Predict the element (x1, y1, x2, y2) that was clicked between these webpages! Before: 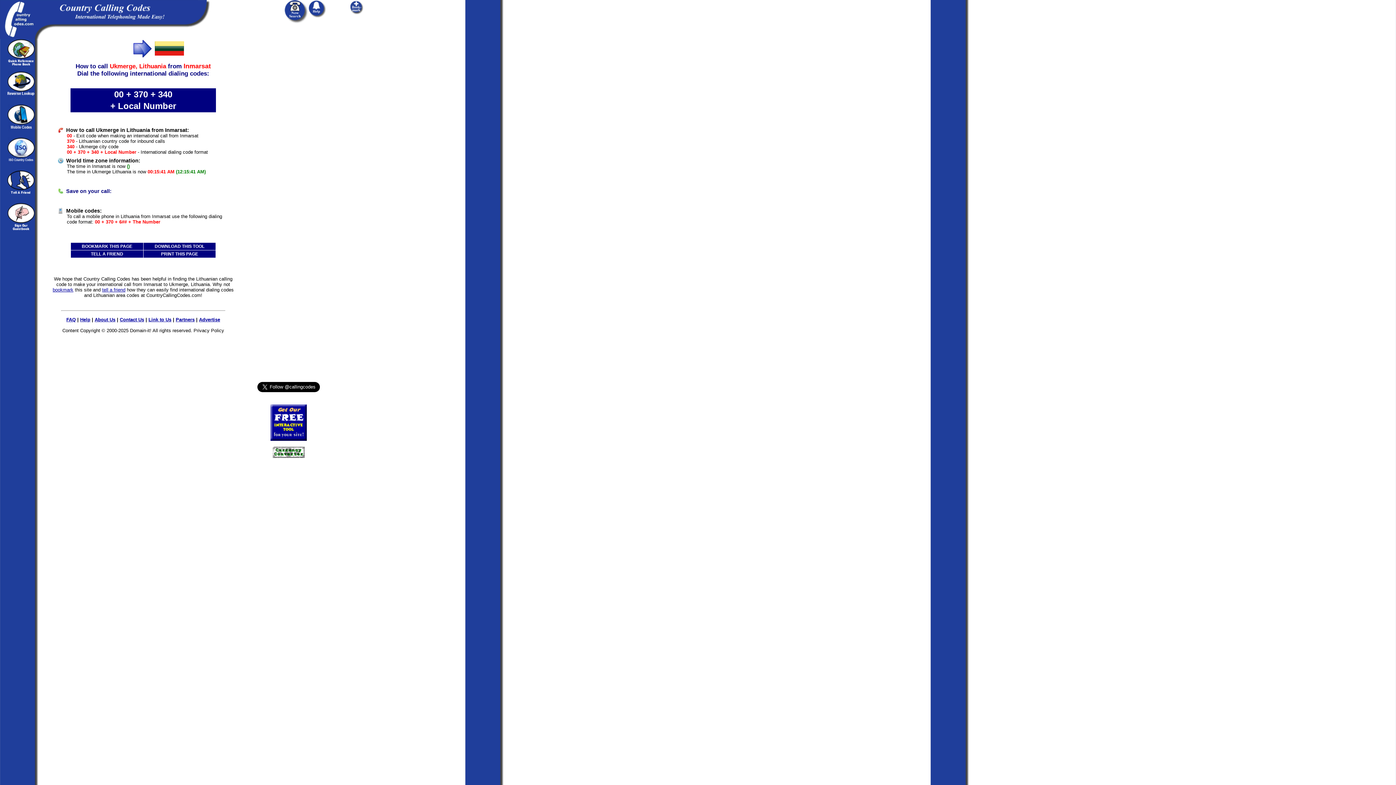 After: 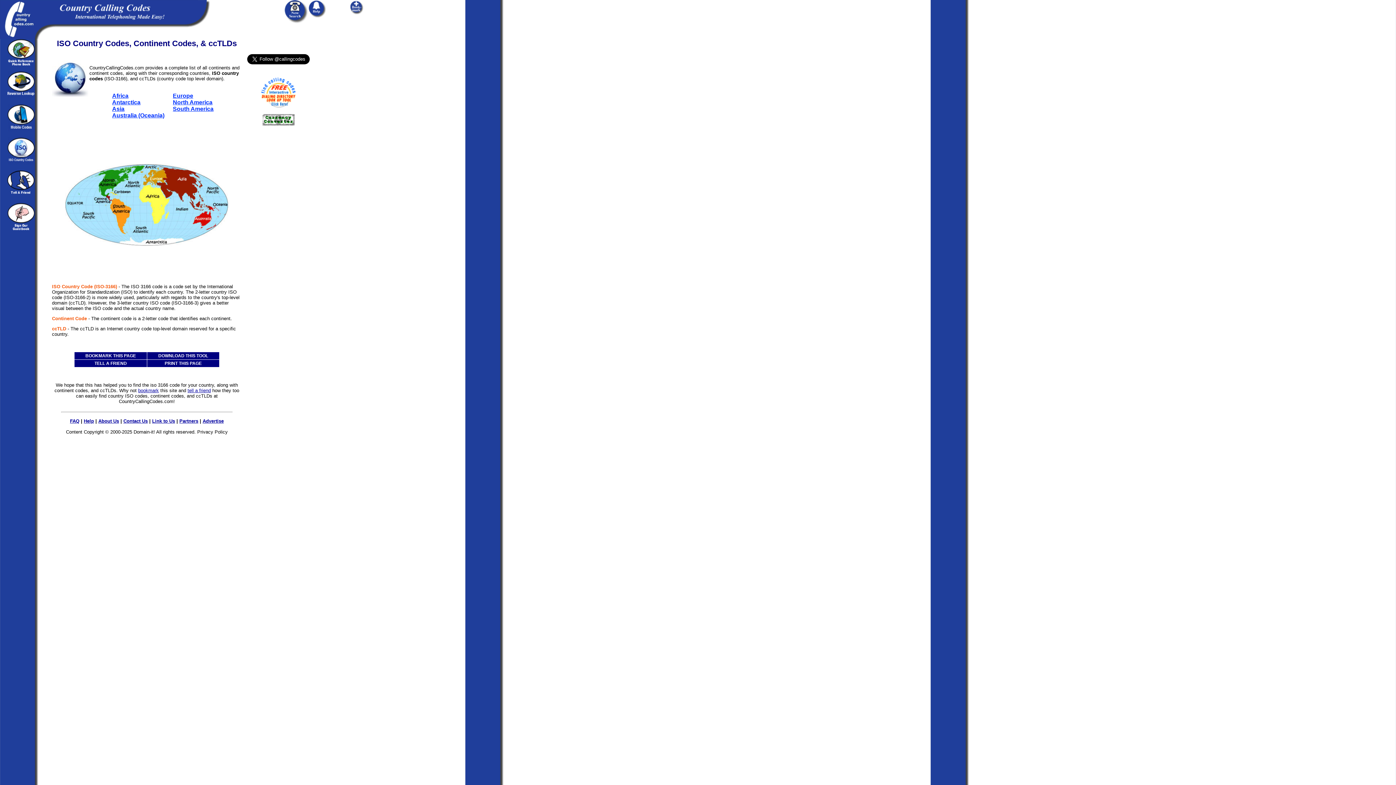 Action: bbox: (7, 159, 34, 165)